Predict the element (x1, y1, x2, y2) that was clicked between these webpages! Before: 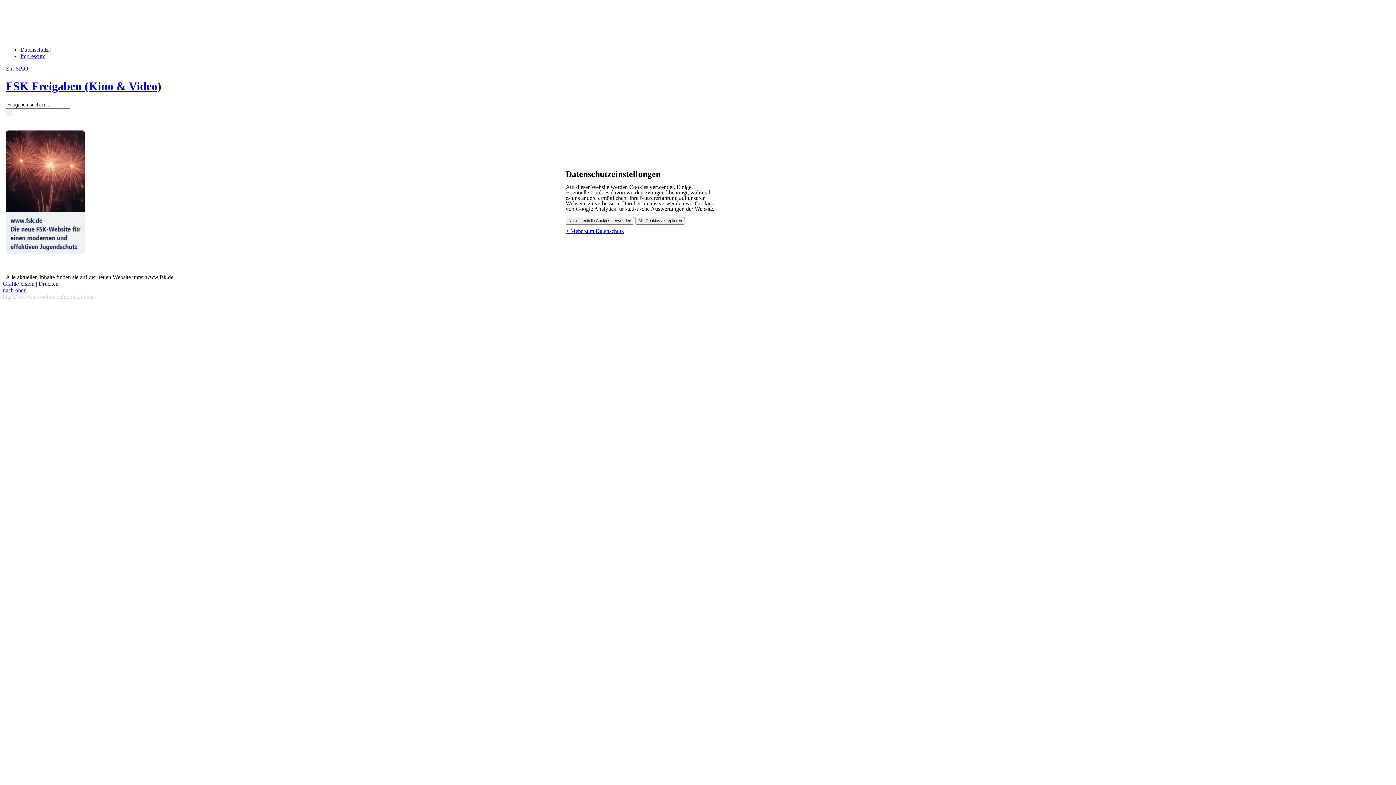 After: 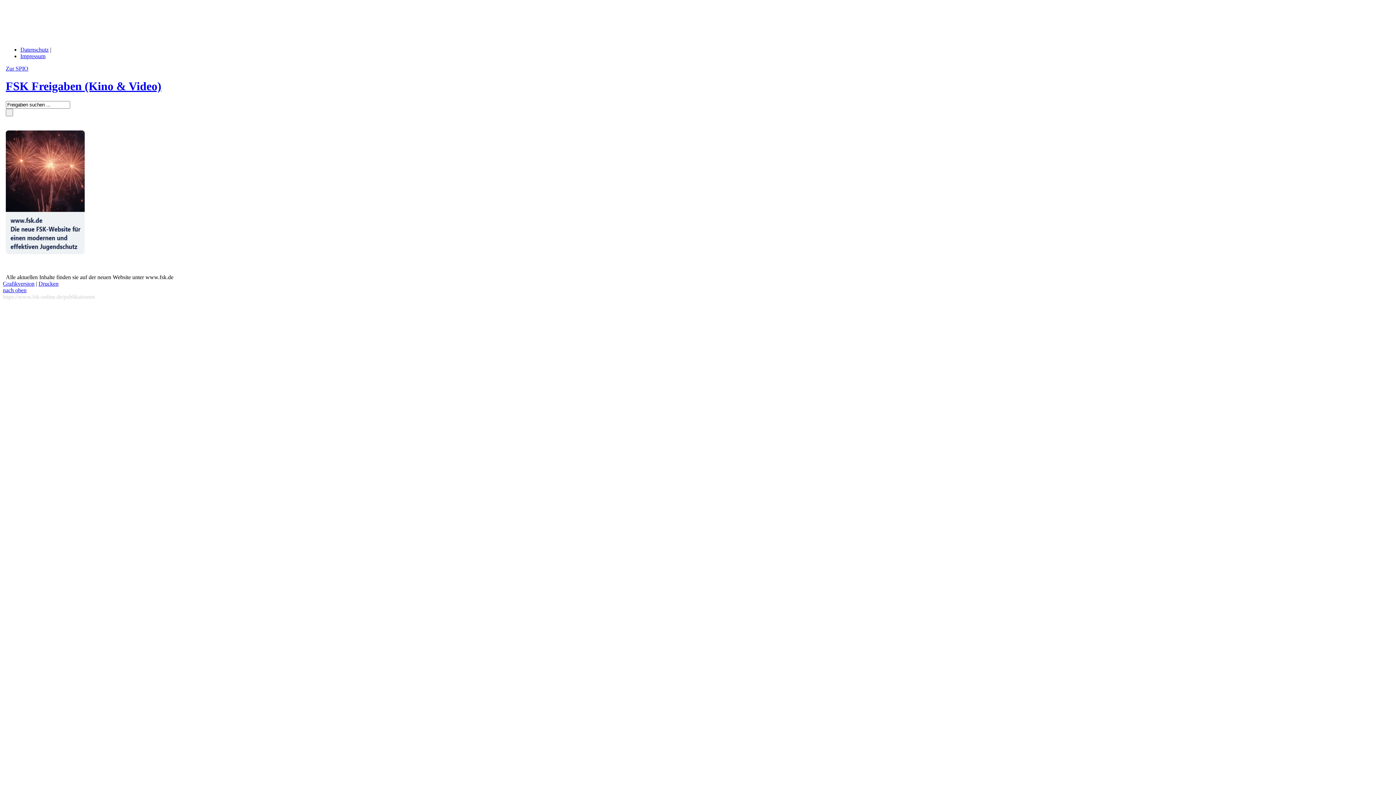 Action: label: Nur essentielle Cookies verwenden bbox: (565, 217, 634, 224)